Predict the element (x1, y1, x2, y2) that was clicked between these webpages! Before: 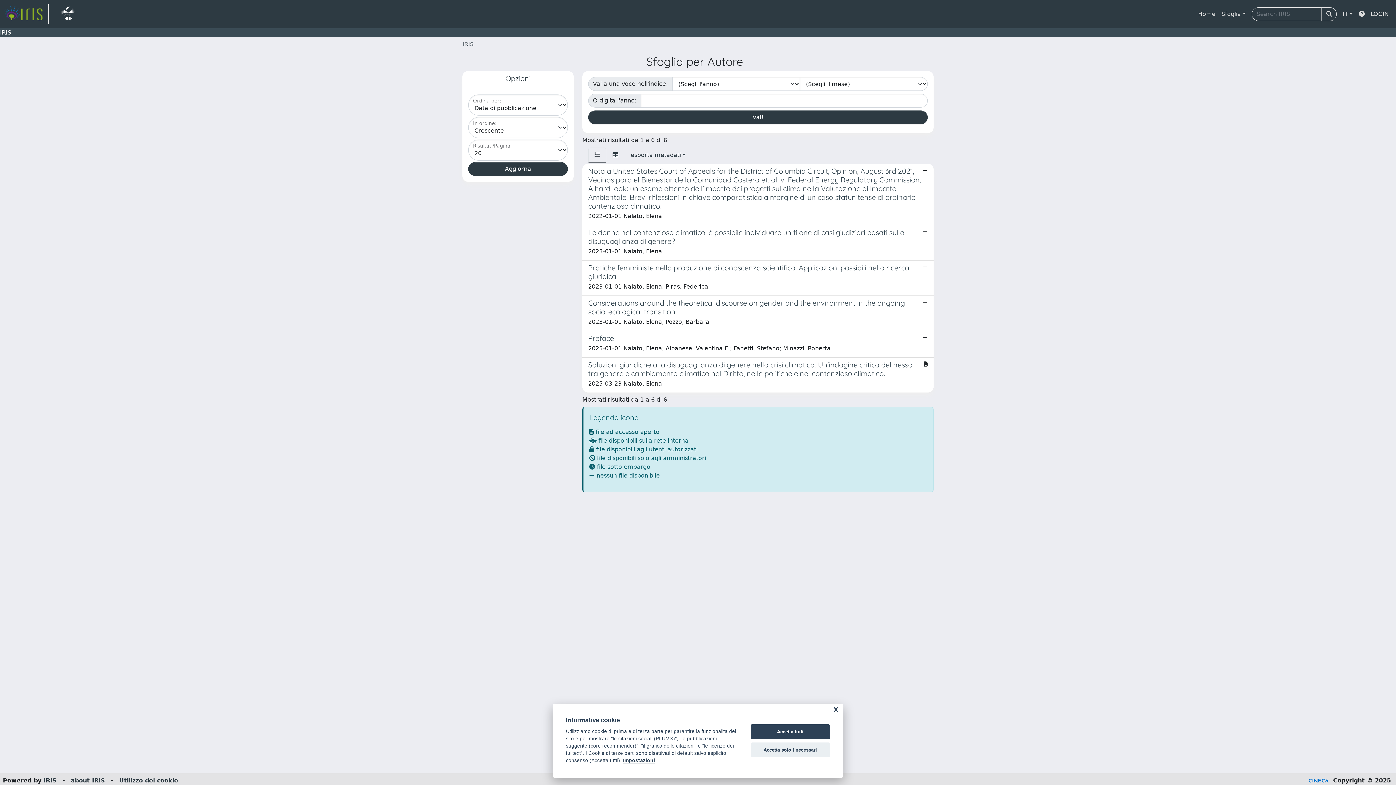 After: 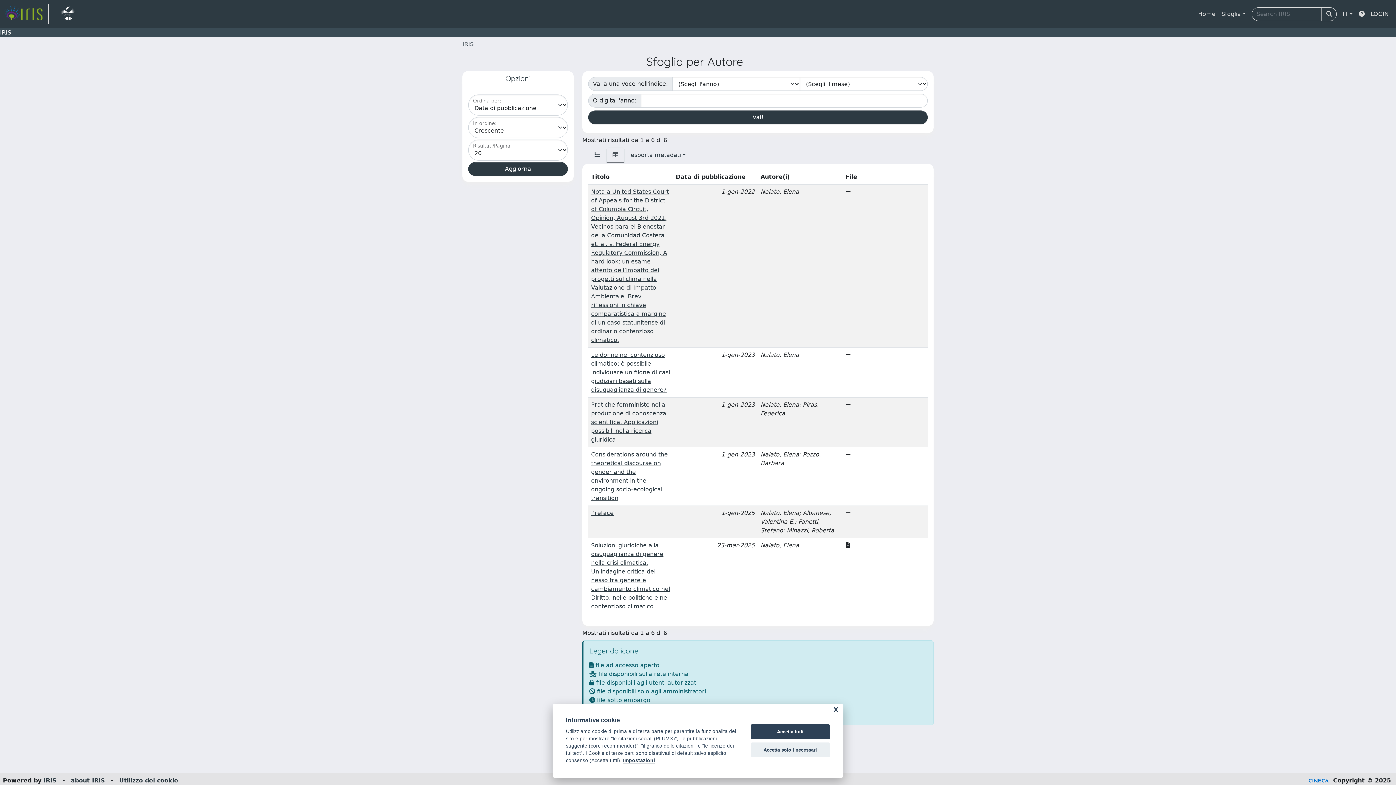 Action: bbox: (606, 147, 624, 162)